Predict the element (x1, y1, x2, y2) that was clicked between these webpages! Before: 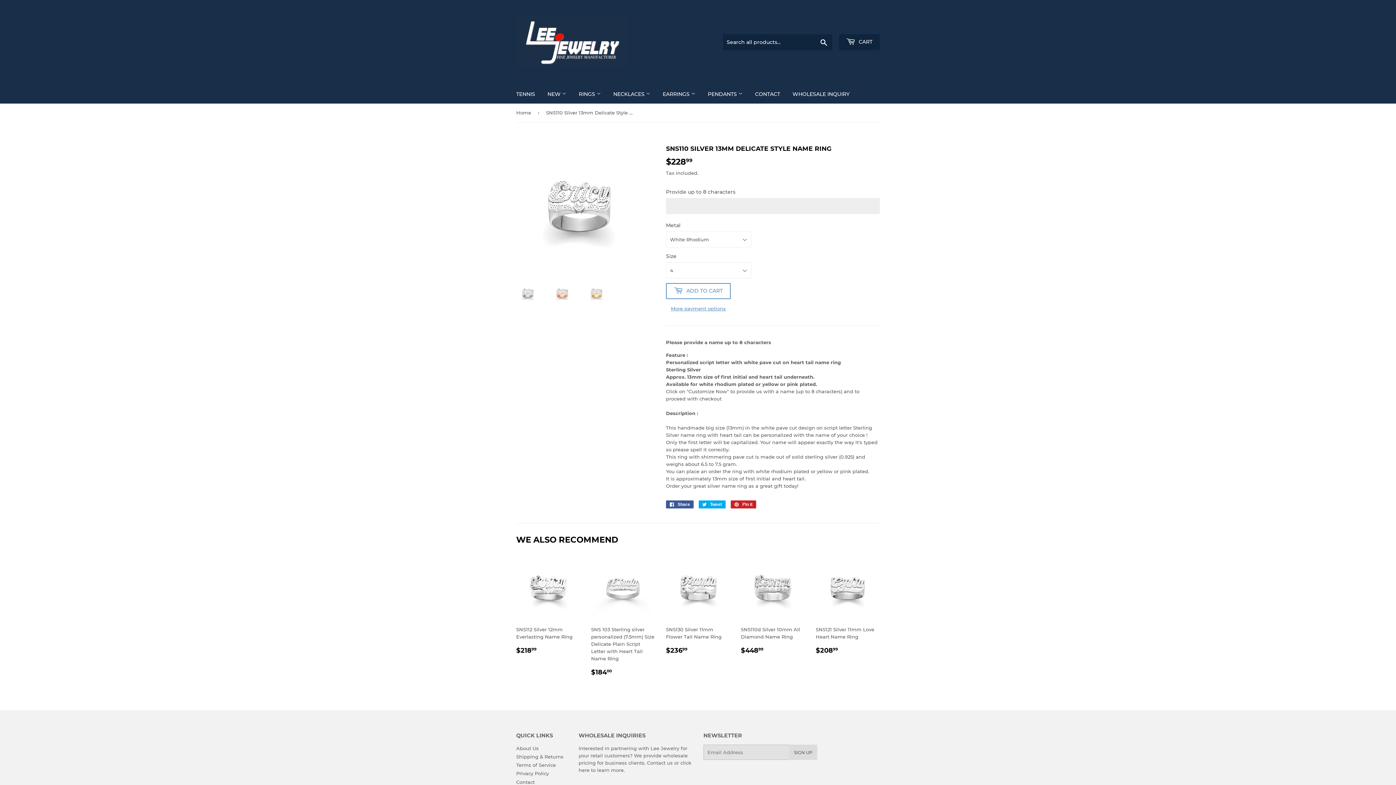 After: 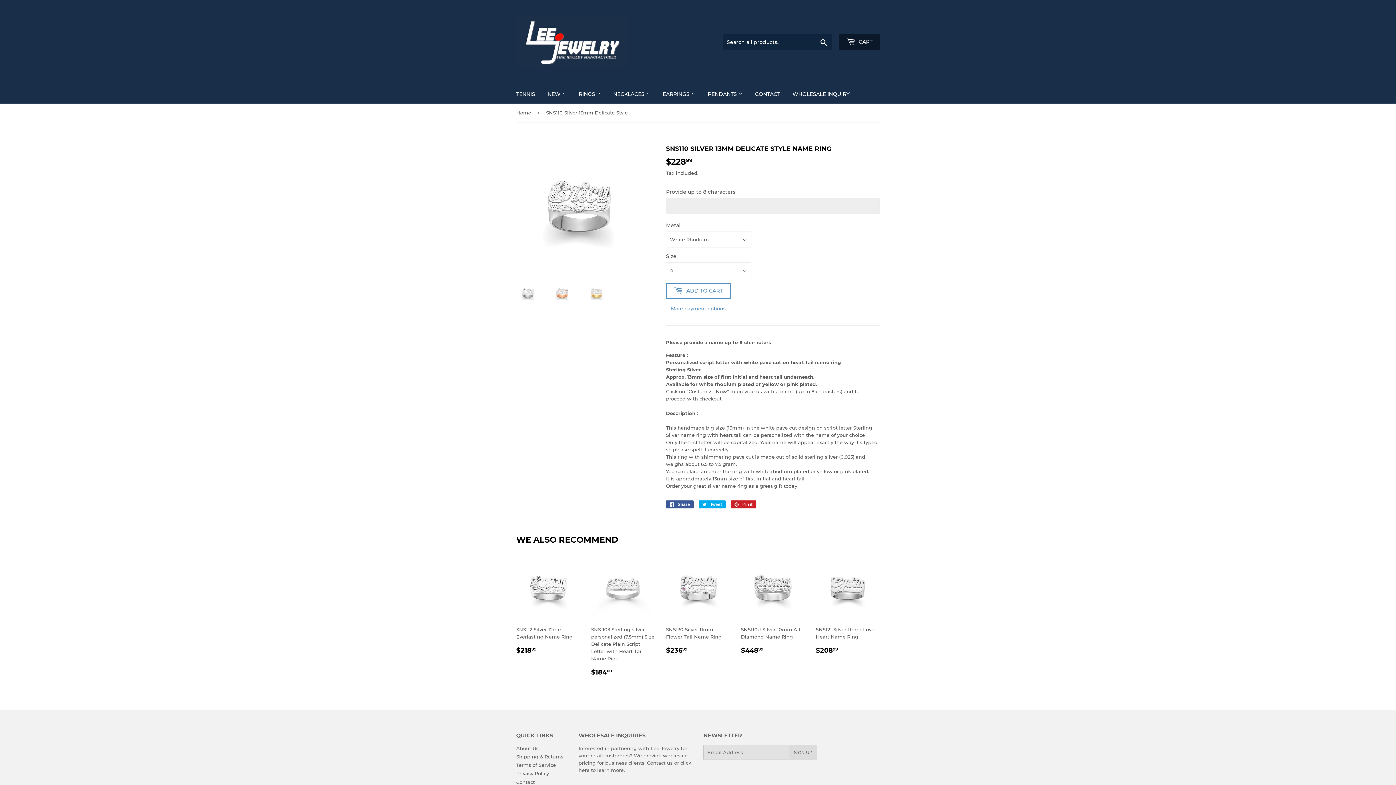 Action: label:  CART bbox: (839, 34, 880, 50)